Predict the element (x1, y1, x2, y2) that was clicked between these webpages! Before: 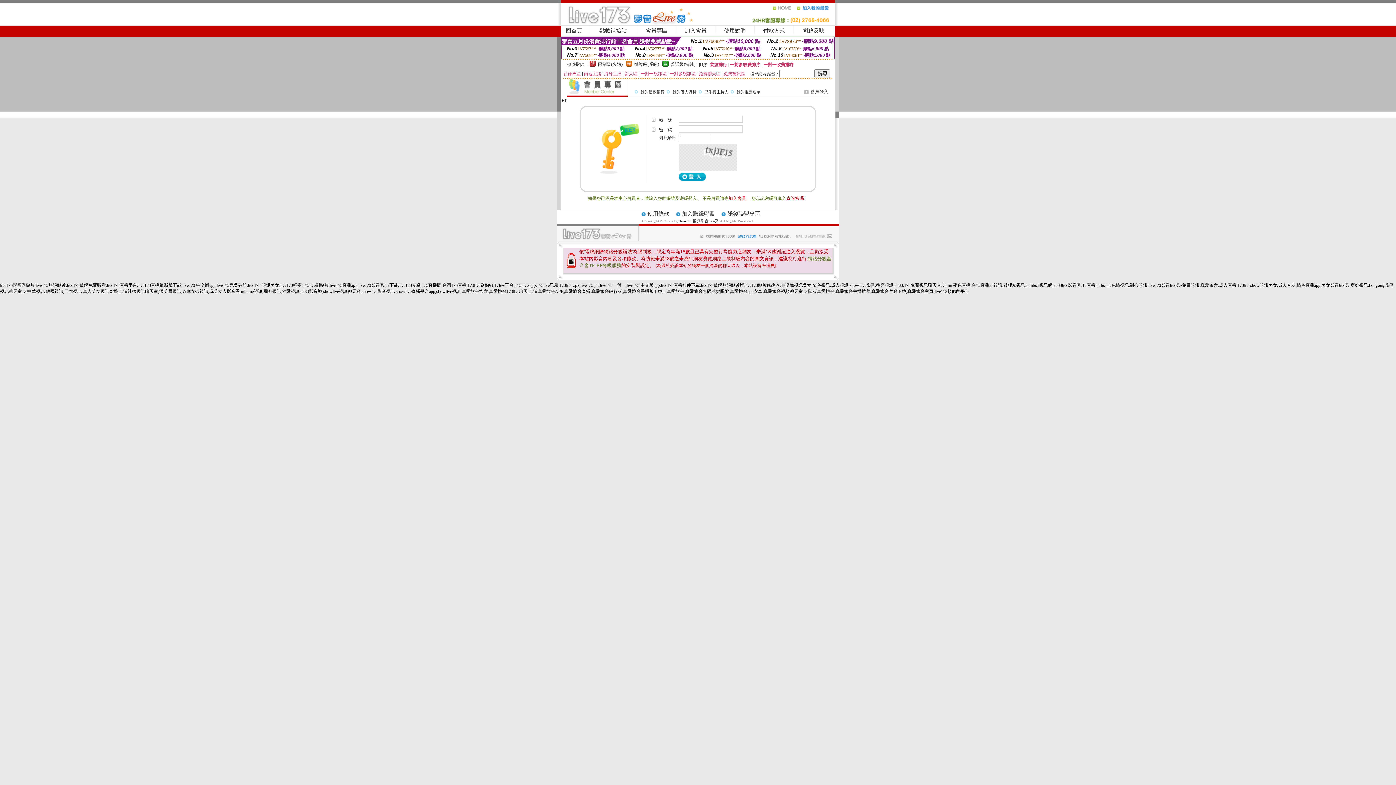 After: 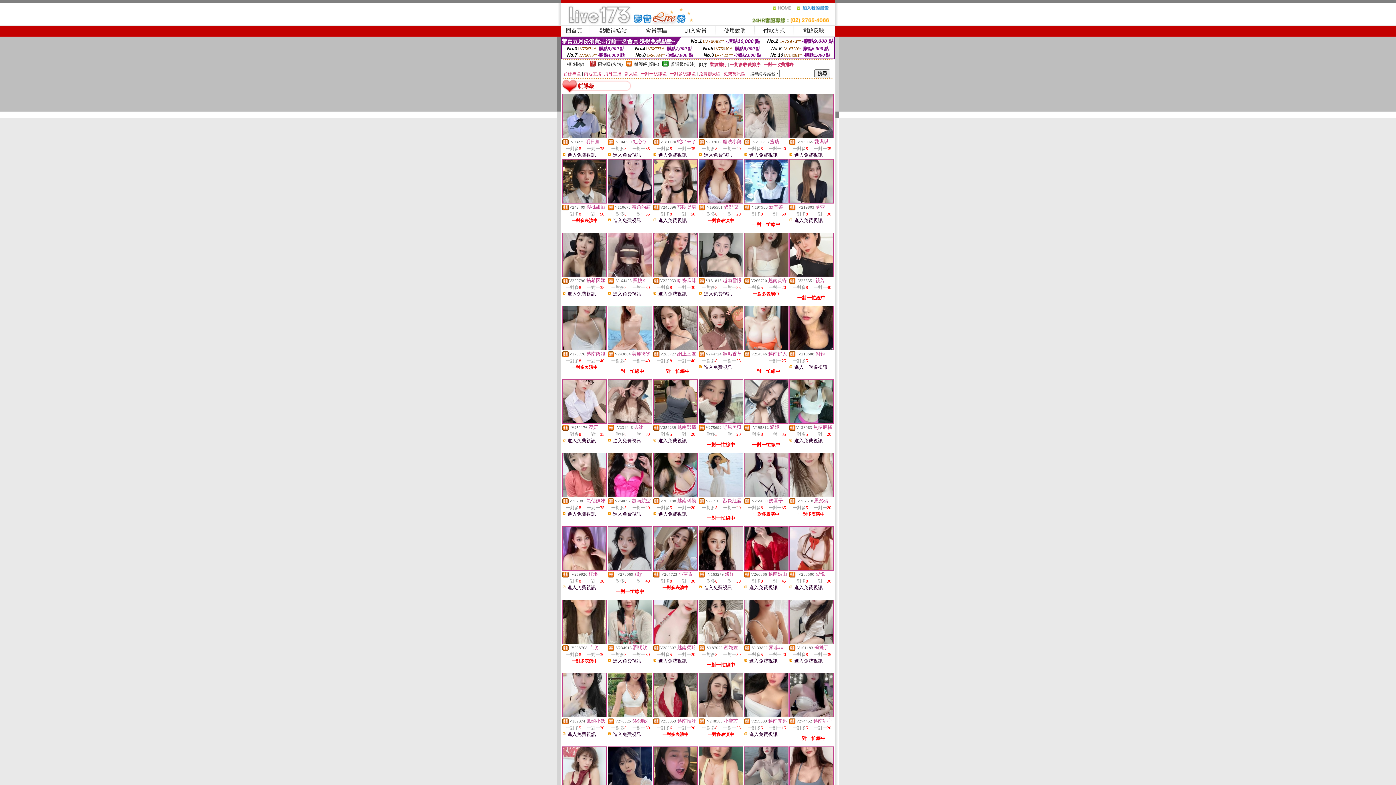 Action: bbox: (626, 62, 632, 67)